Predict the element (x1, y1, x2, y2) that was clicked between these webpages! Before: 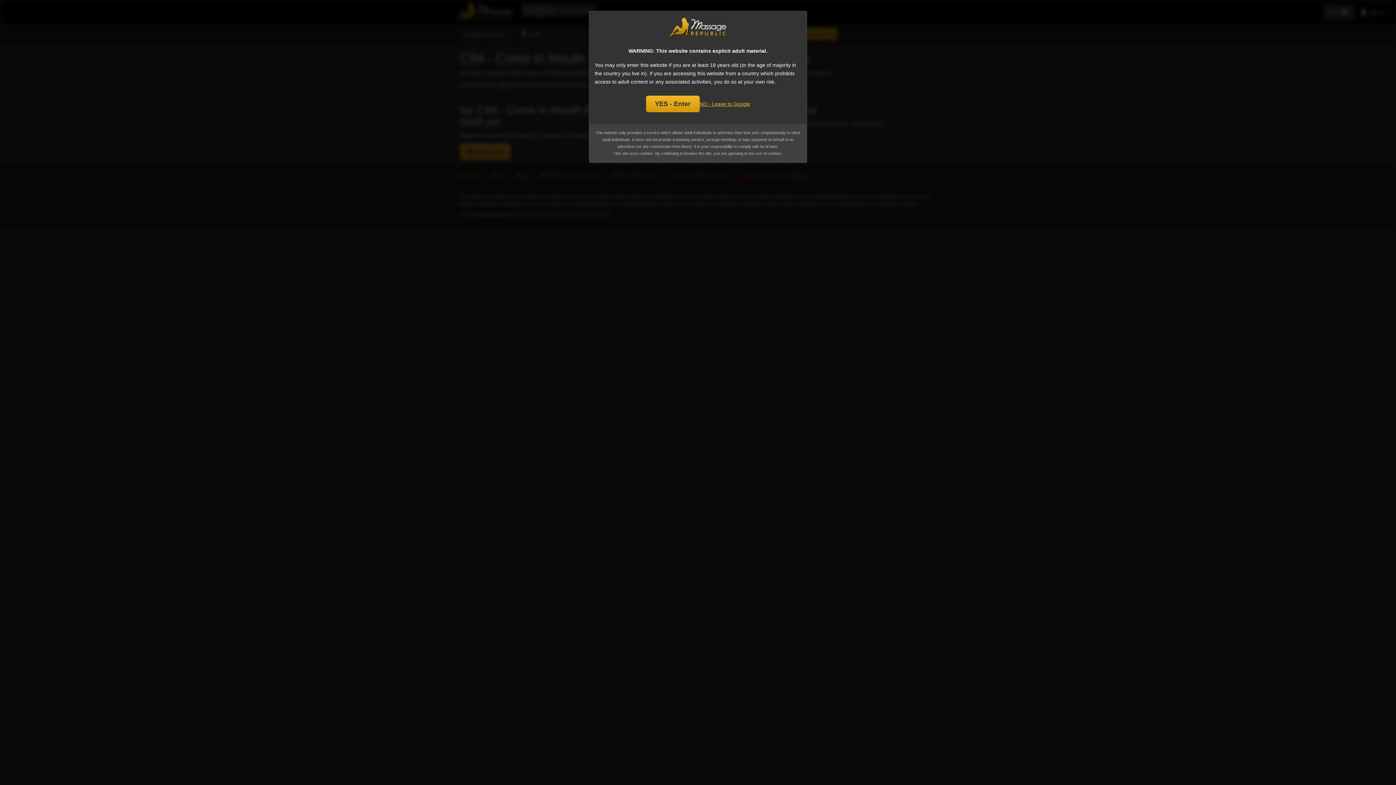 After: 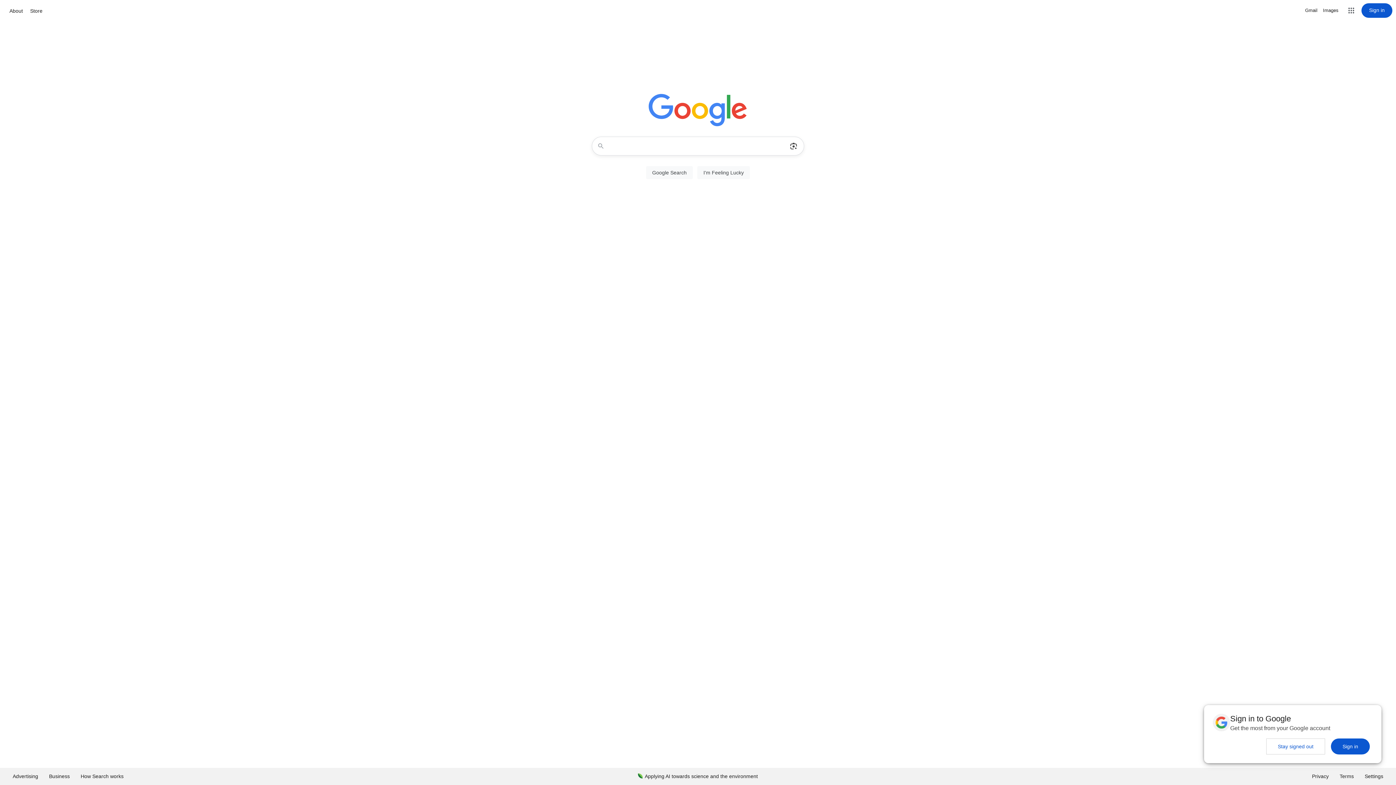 Action: bbox: (699, 99, 750, 108) label: NO - Leave to Google